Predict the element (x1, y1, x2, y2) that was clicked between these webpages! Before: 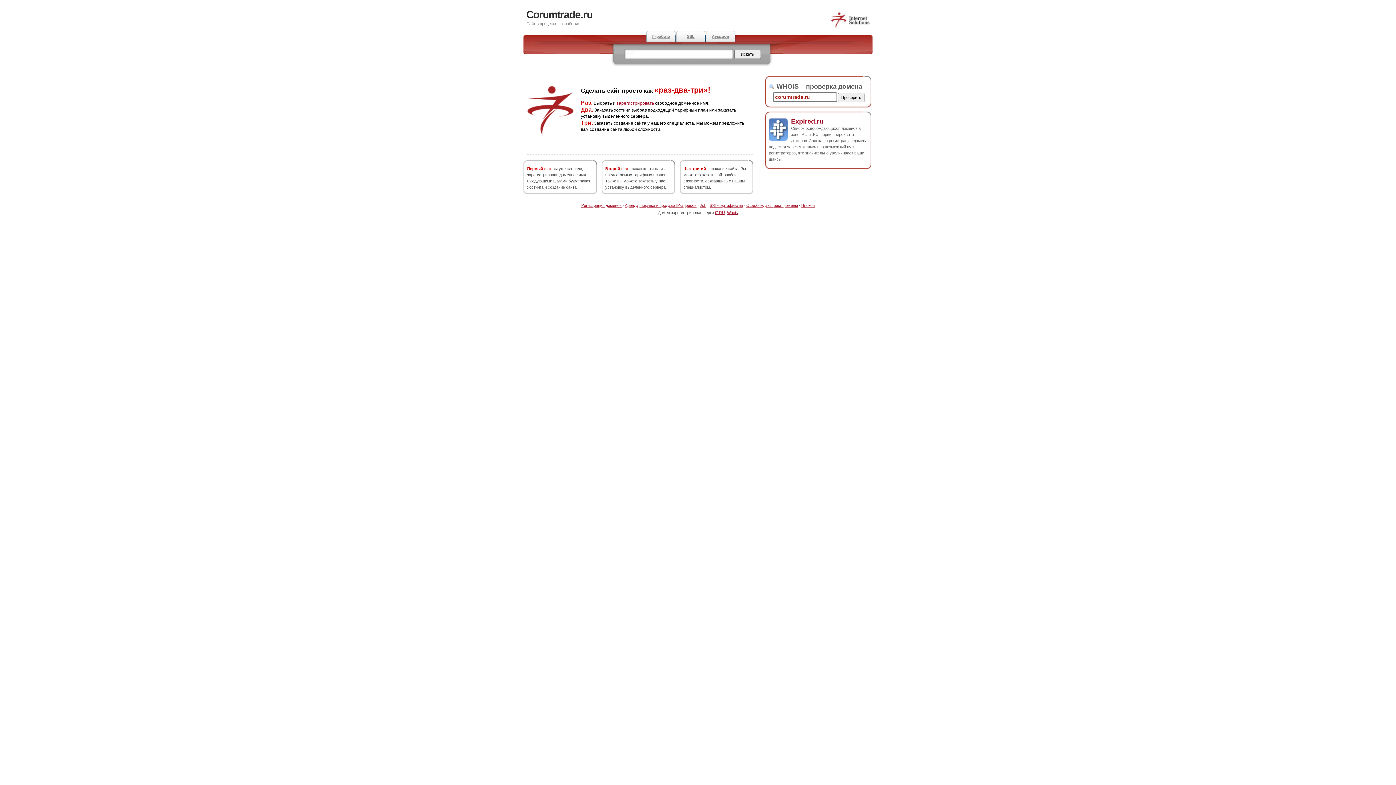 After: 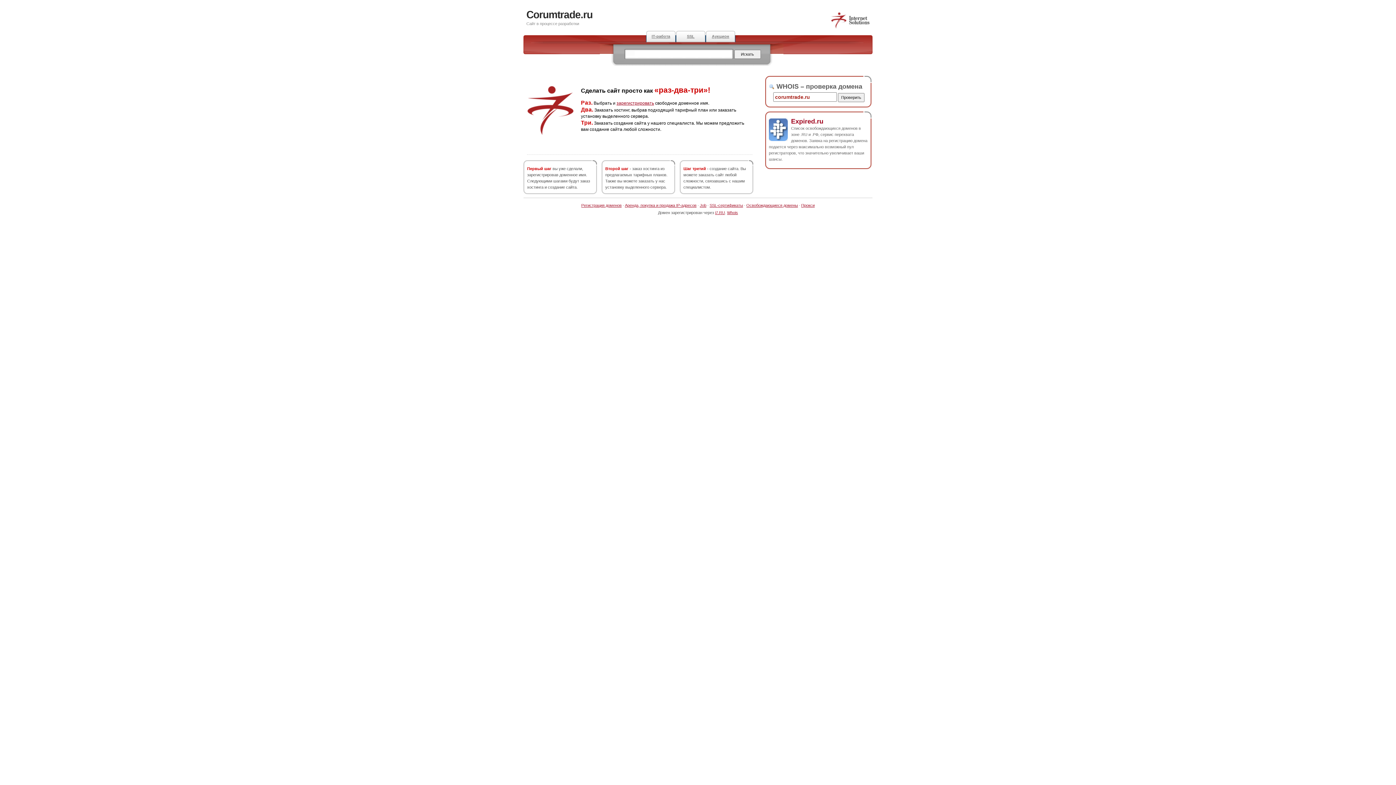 Action: bbox: (526, 9, 592, 20) label: Corumtrade.ru